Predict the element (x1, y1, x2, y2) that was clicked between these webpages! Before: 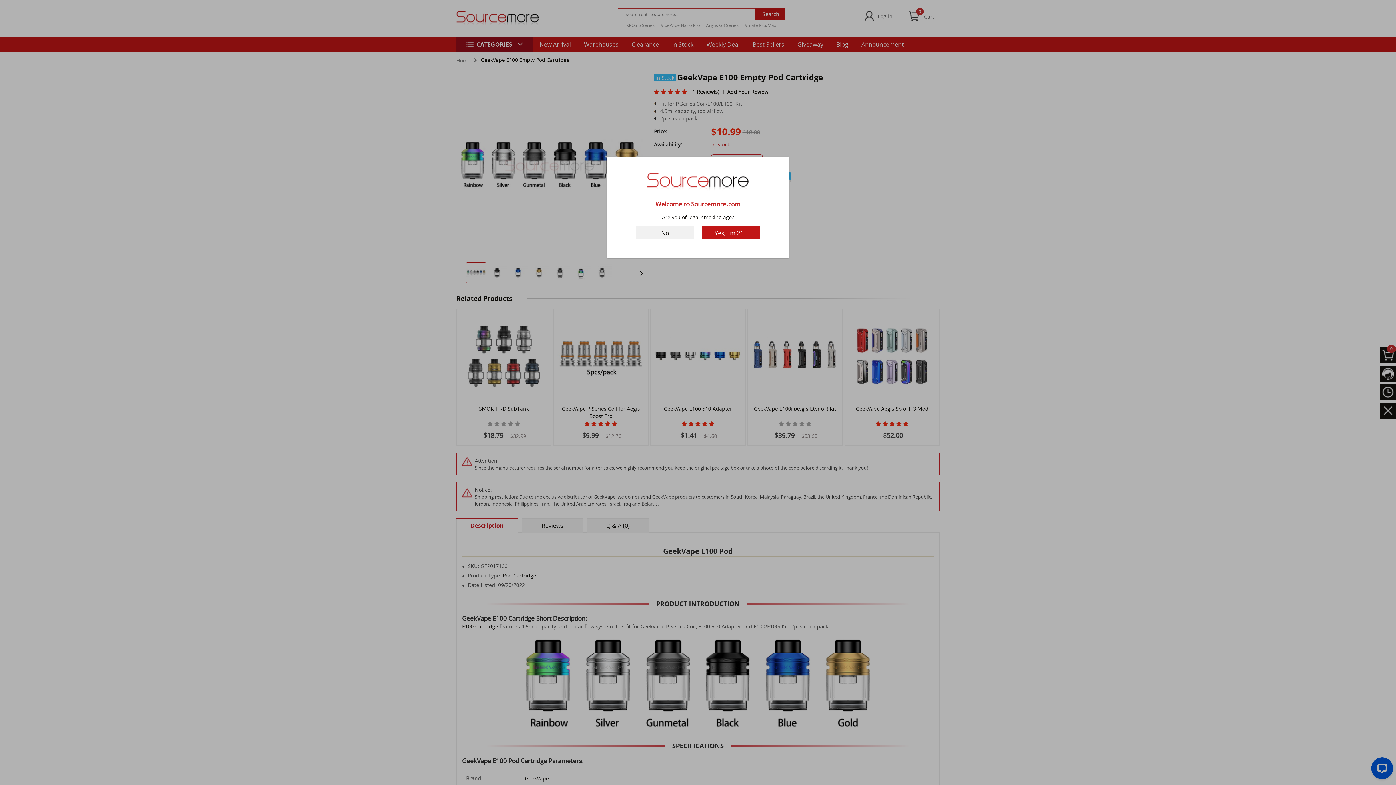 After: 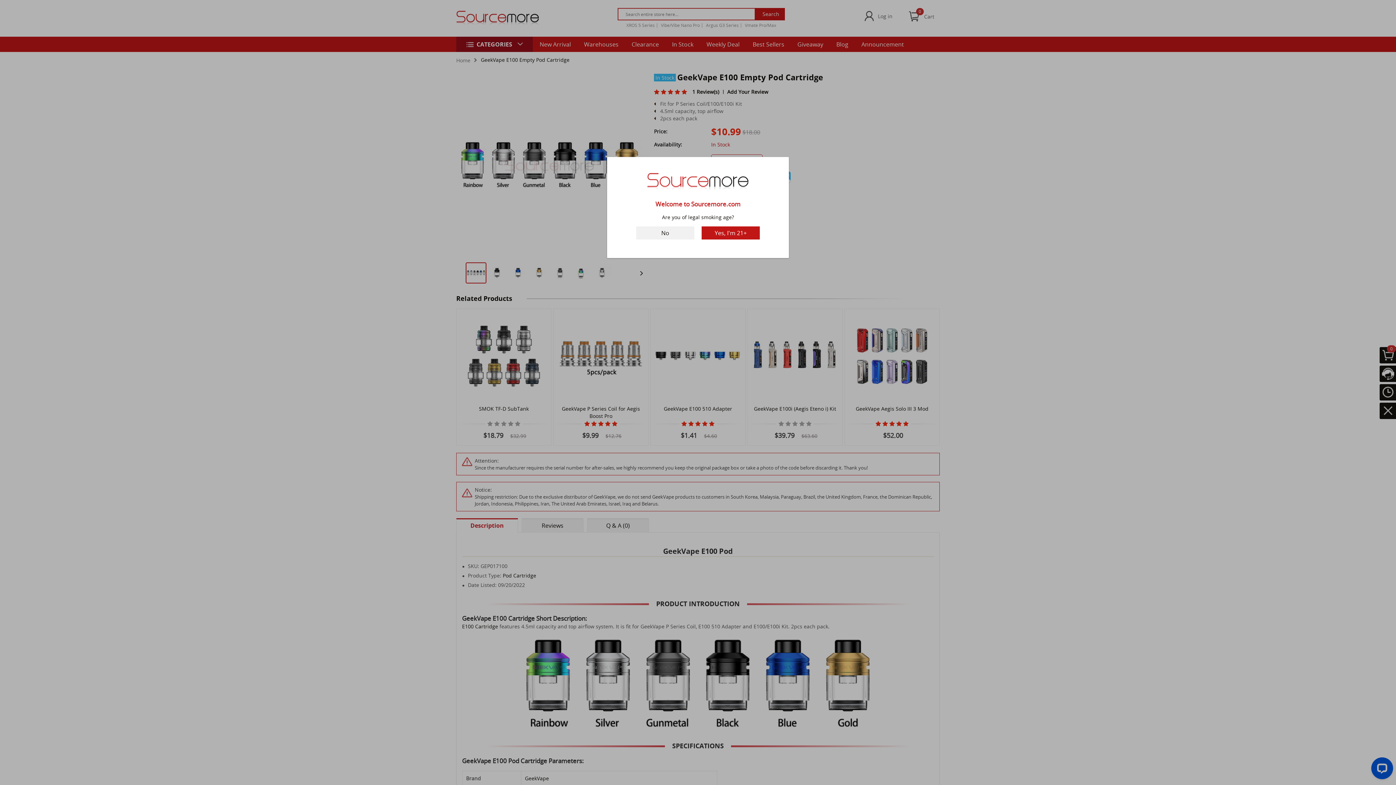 Action: bbox: (636, 226, 694, 239) label: No